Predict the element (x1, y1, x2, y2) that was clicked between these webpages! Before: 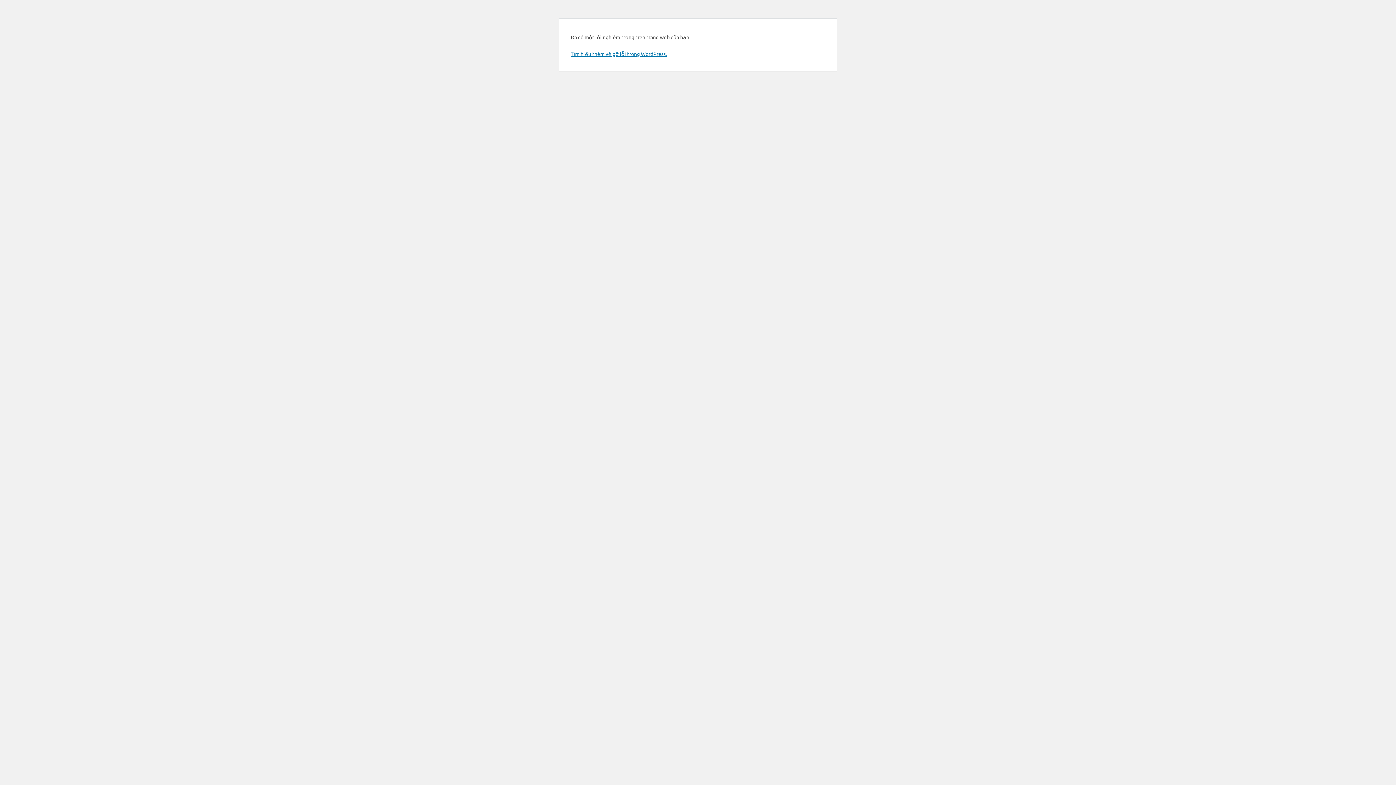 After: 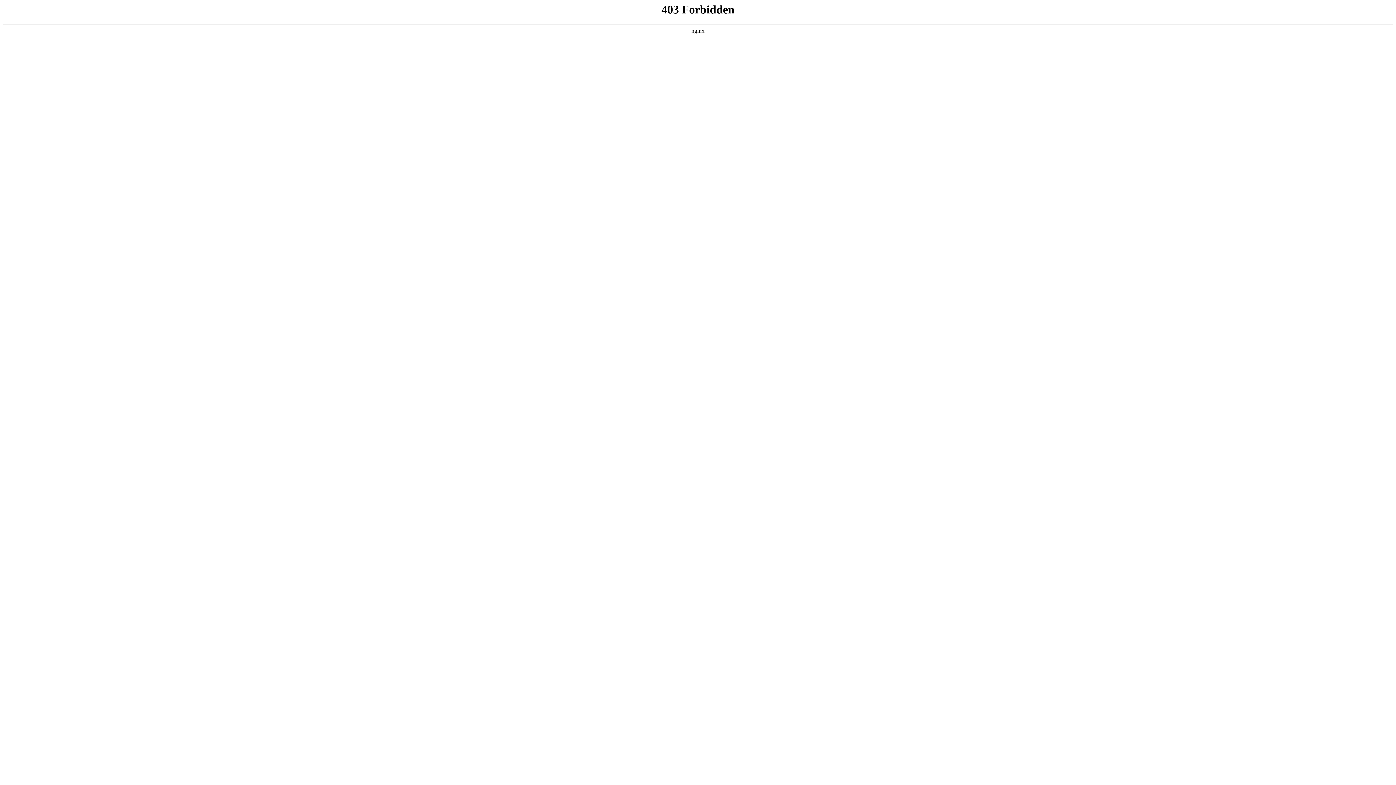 Action: bbox: (570, 50, 666, 57) label: Tìm hiểu thêm về gỡ lỗi trong WordPress.